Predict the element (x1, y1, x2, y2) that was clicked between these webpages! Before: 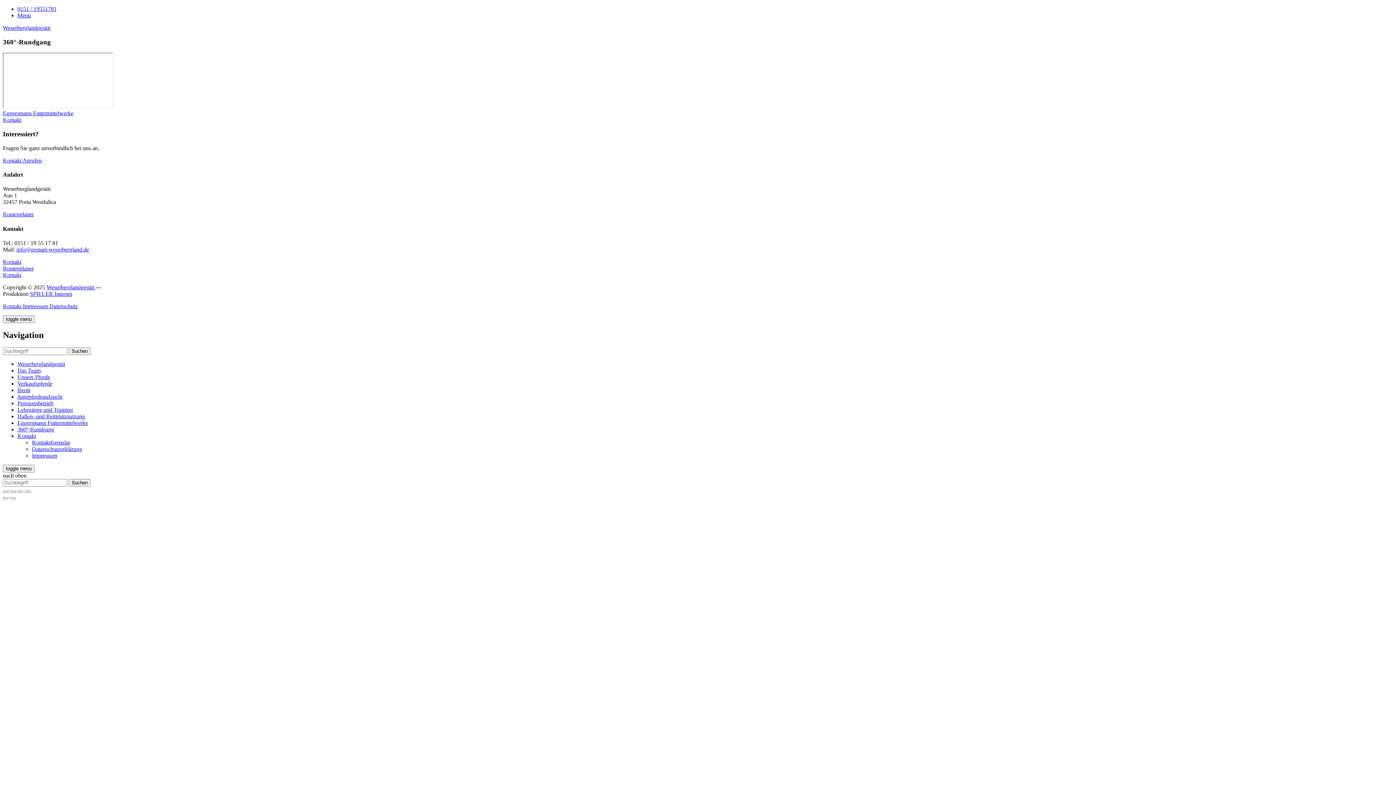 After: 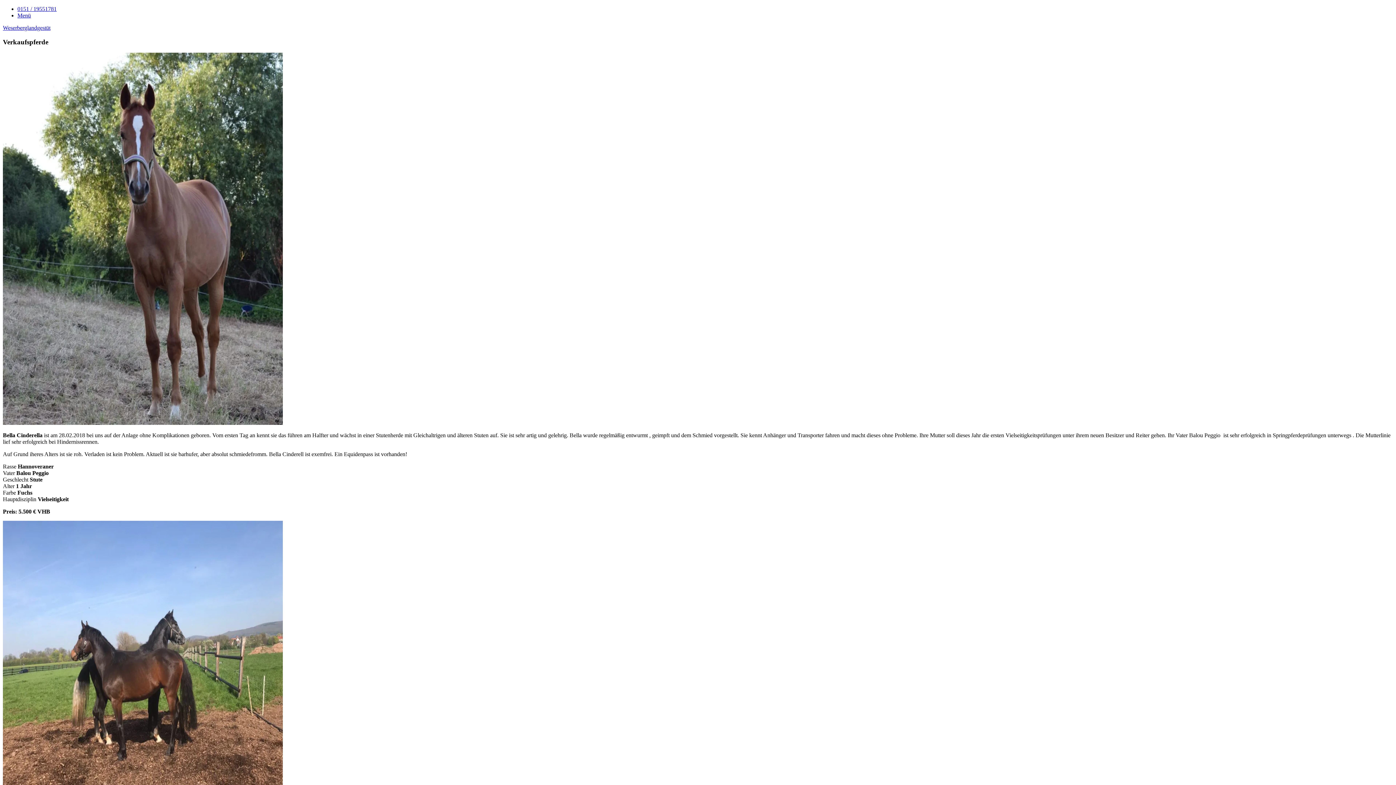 Action: label: Verkaufspferde bbox: (17, 380, 52, 386)